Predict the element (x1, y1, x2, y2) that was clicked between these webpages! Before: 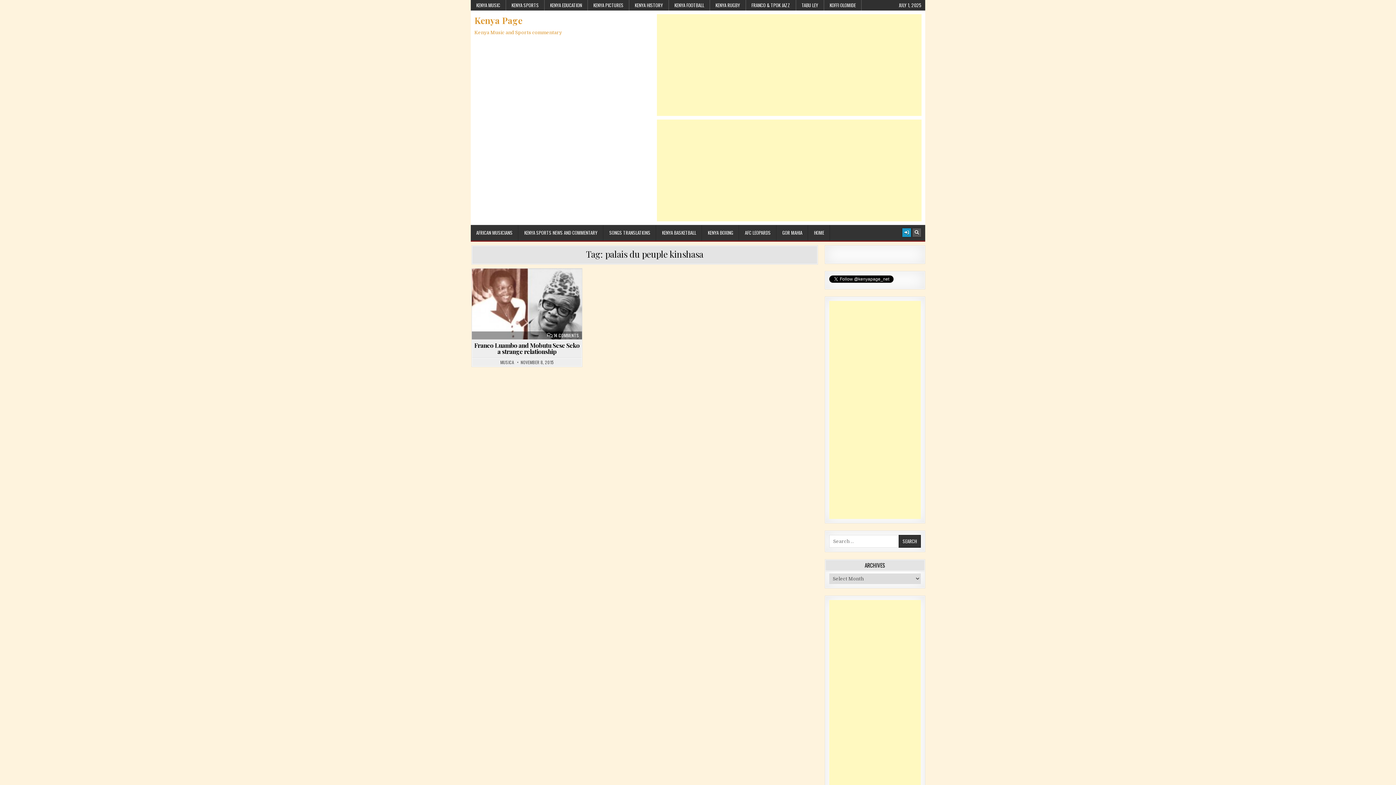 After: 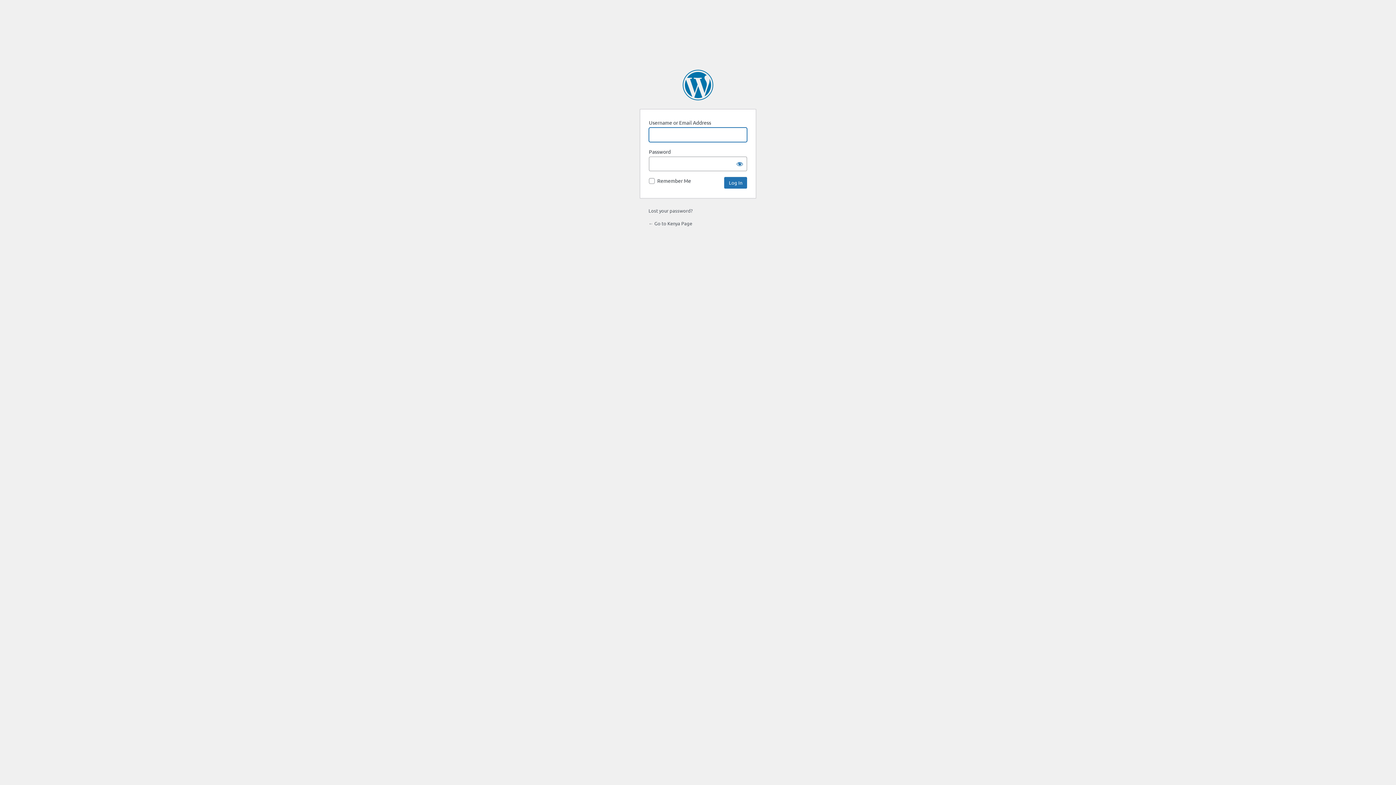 Action: bbox: (902, 228, 911, 237) label: Login / Register Button